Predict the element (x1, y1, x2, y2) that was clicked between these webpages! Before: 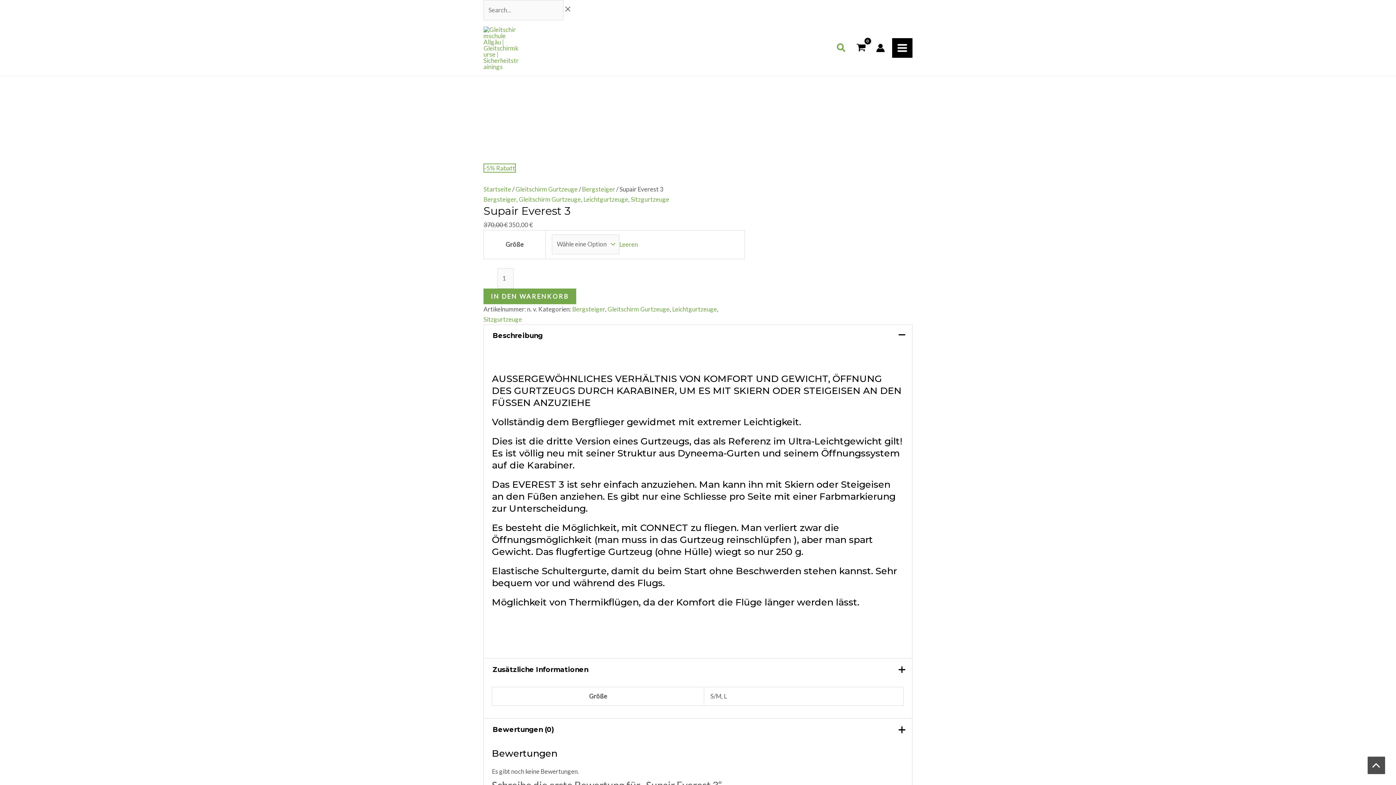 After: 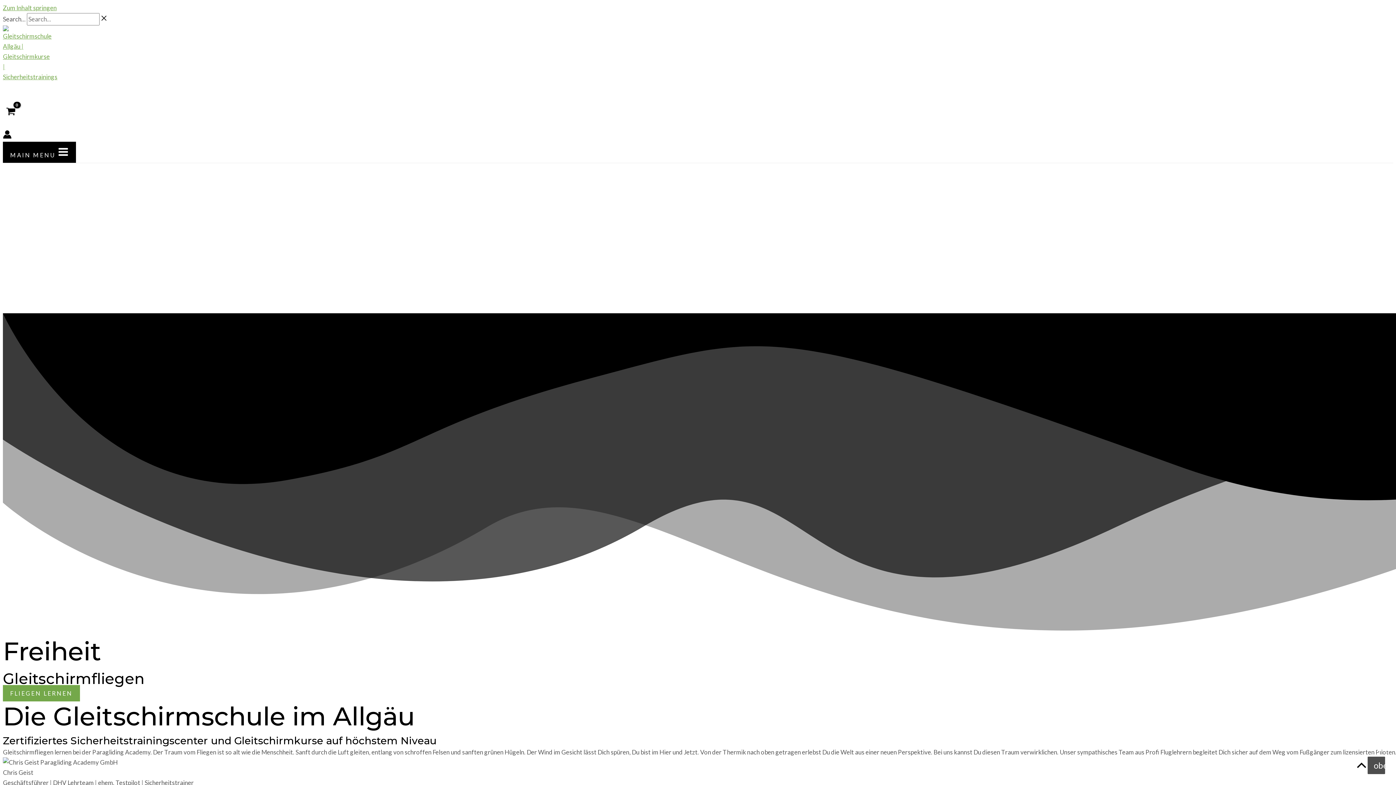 Action: bbox: (483, 43, 520, 51)